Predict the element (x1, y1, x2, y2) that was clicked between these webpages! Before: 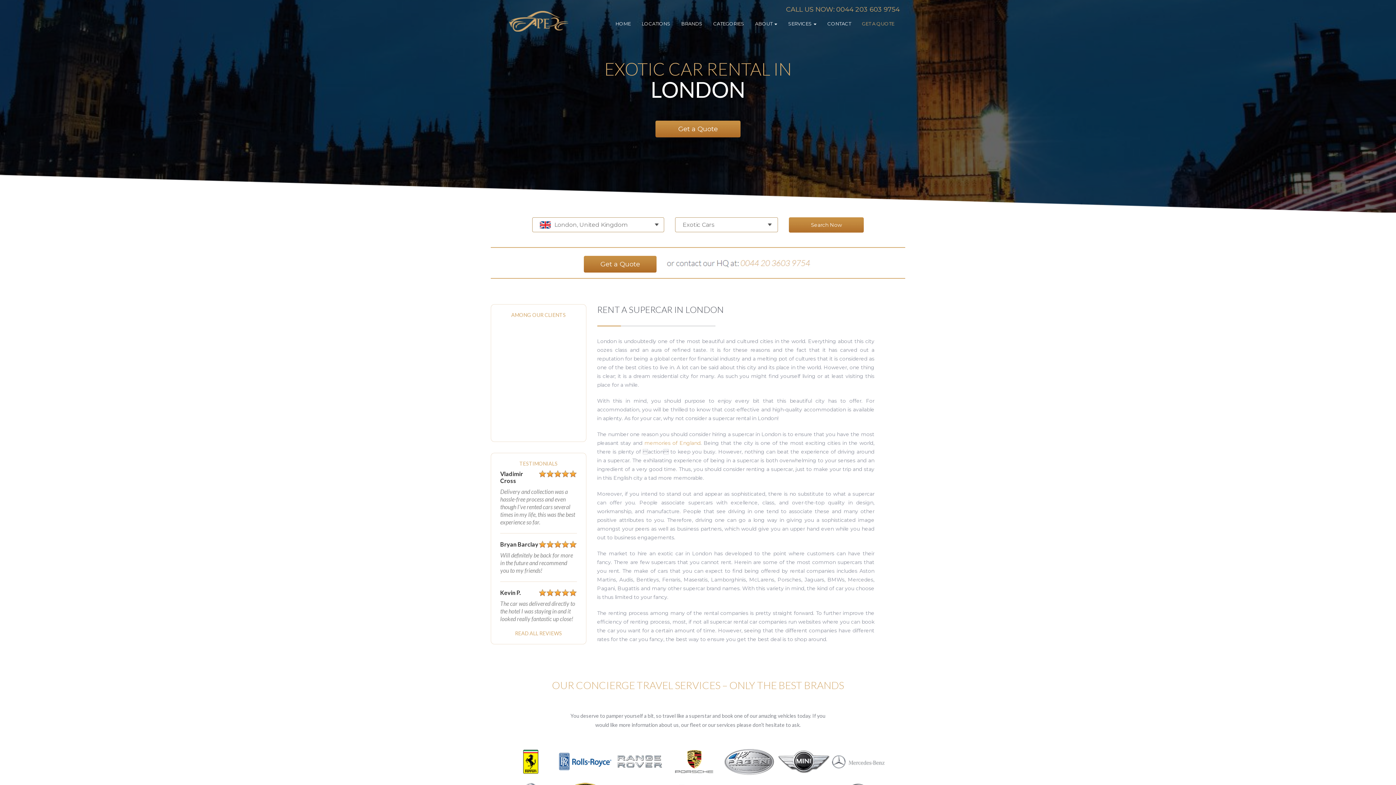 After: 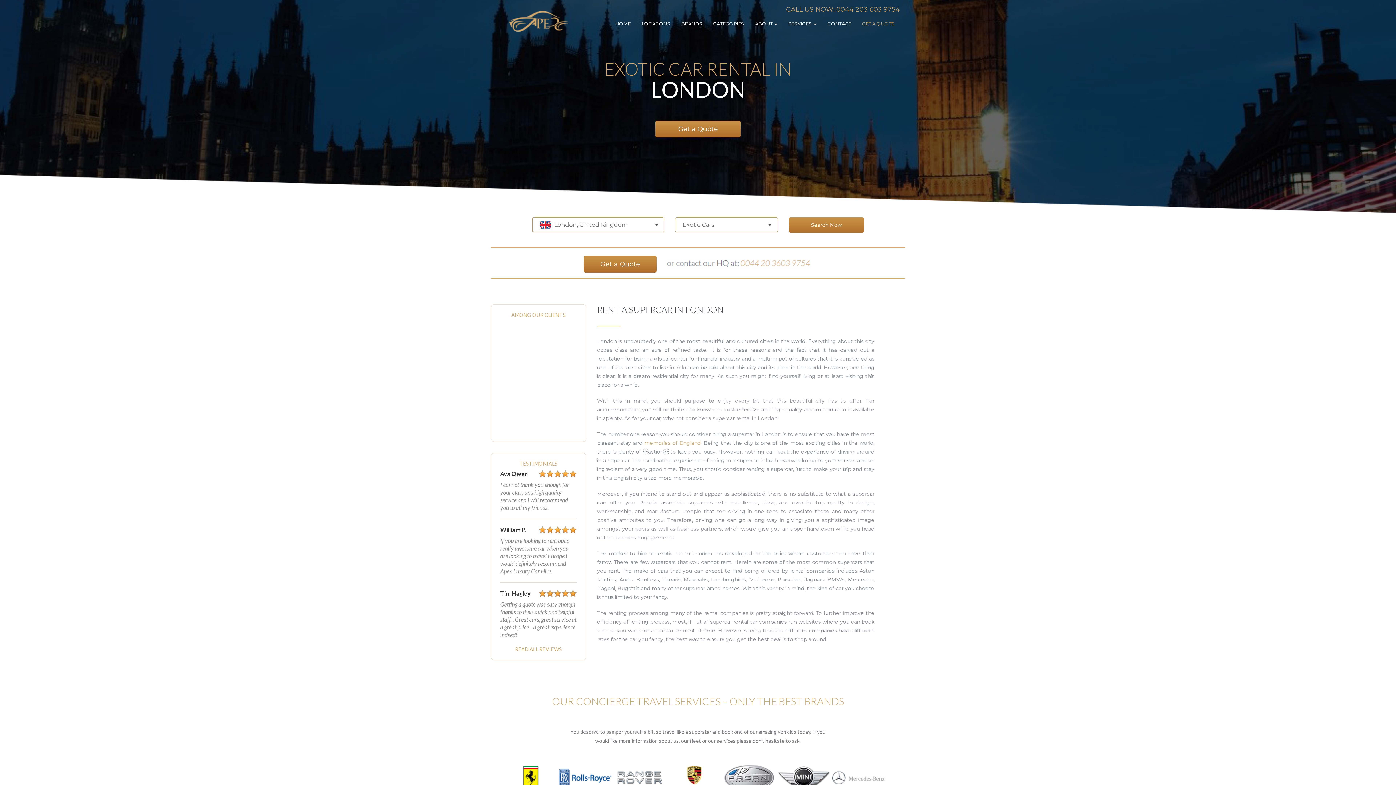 Action: bbox: (789, 217, 863, 232) label: Search Now